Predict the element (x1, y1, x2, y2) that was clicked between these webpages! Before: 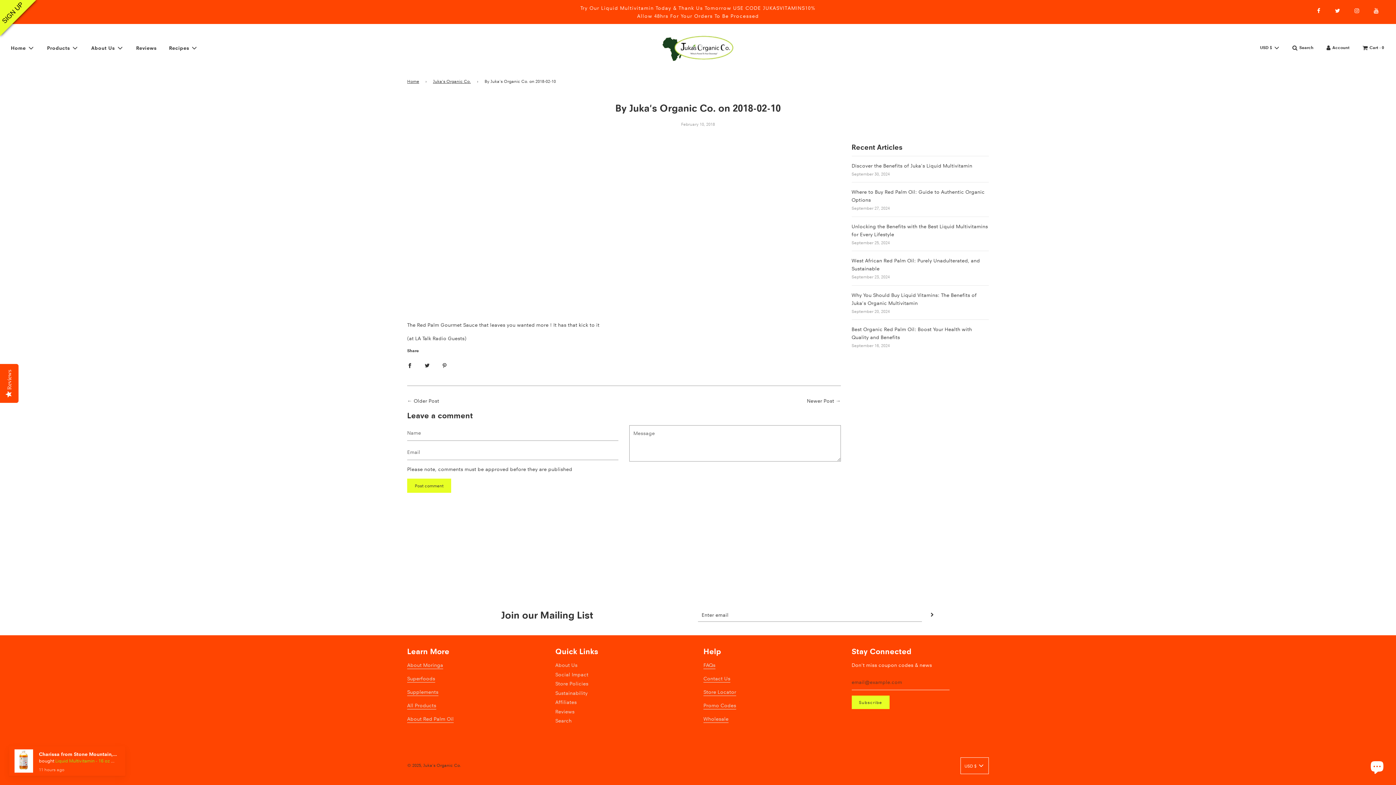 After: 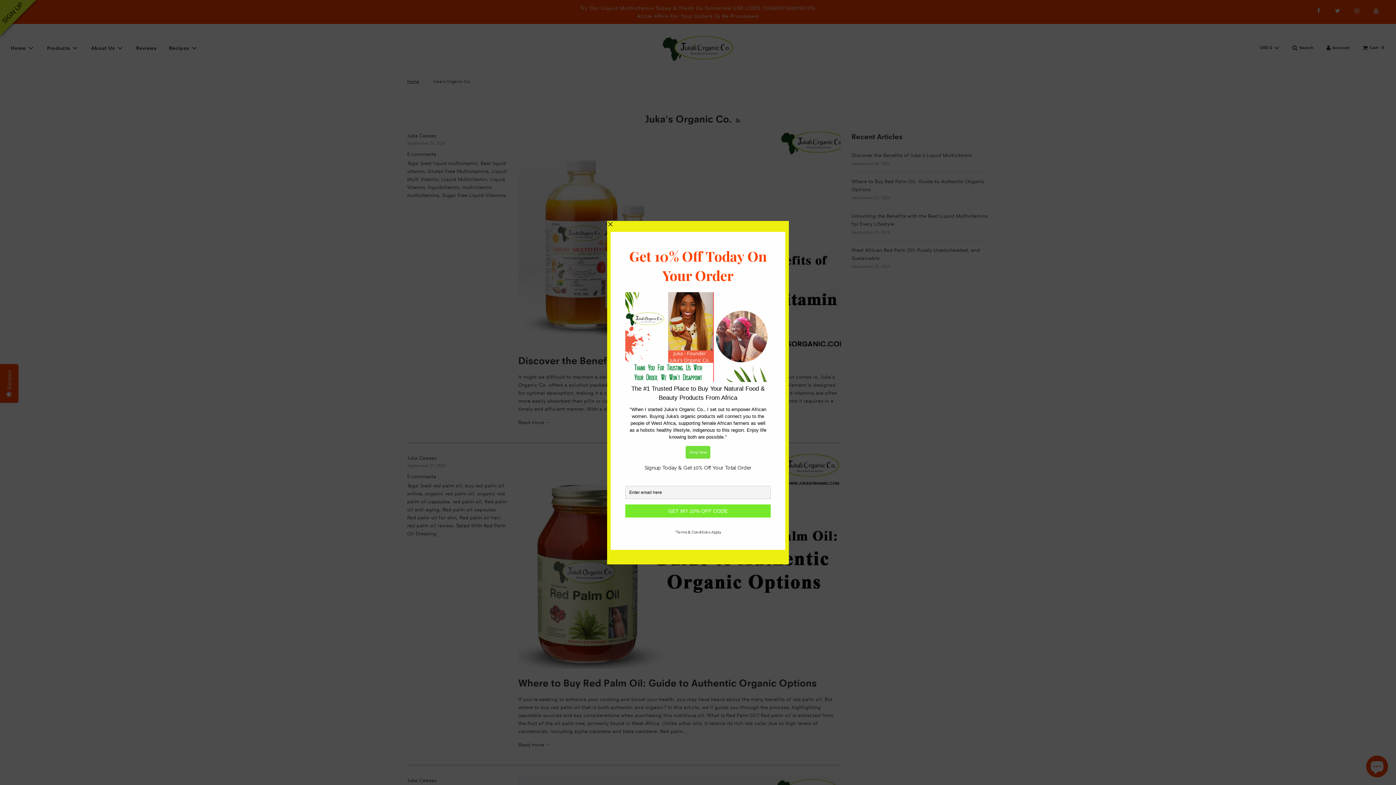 Action: label: Juka's Organic Co. bbox: (433, 77, 473, 84)